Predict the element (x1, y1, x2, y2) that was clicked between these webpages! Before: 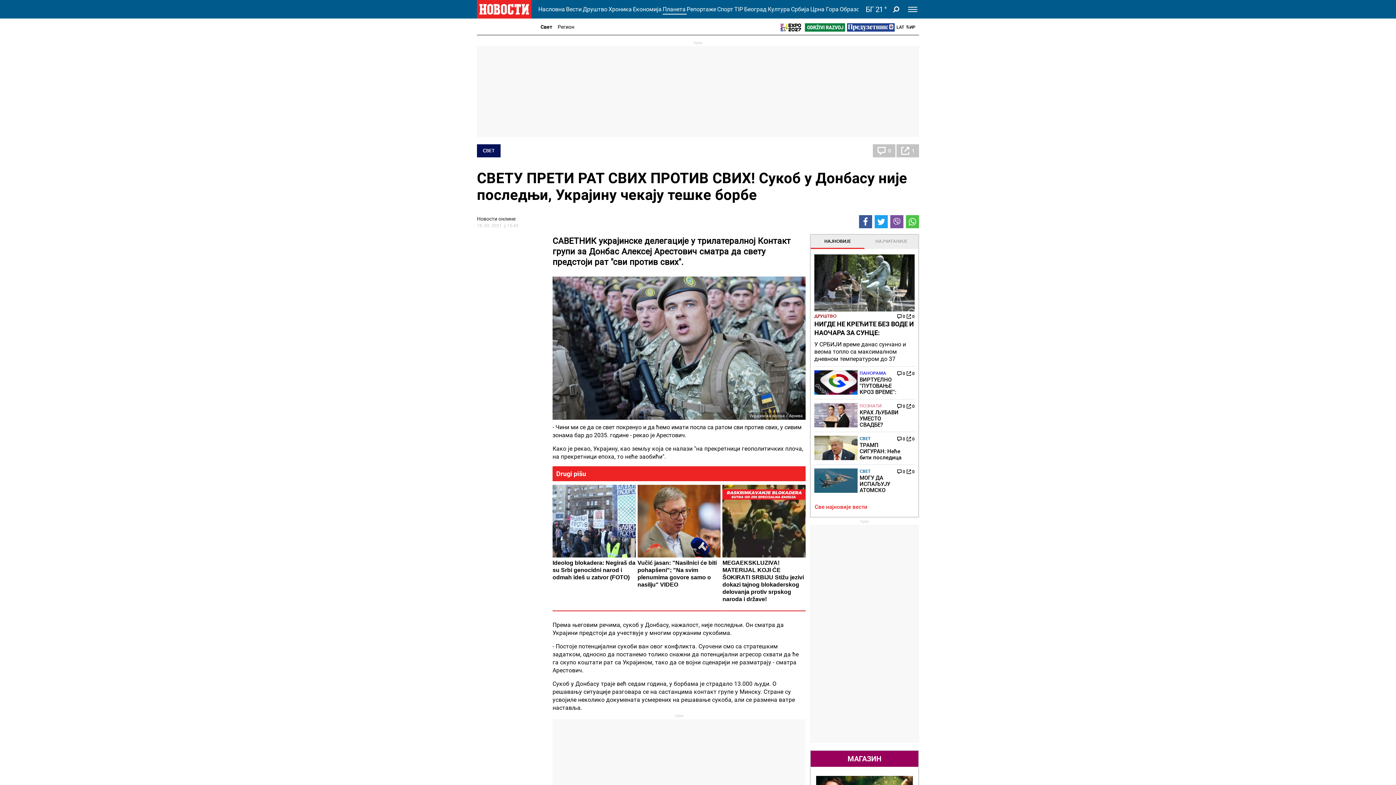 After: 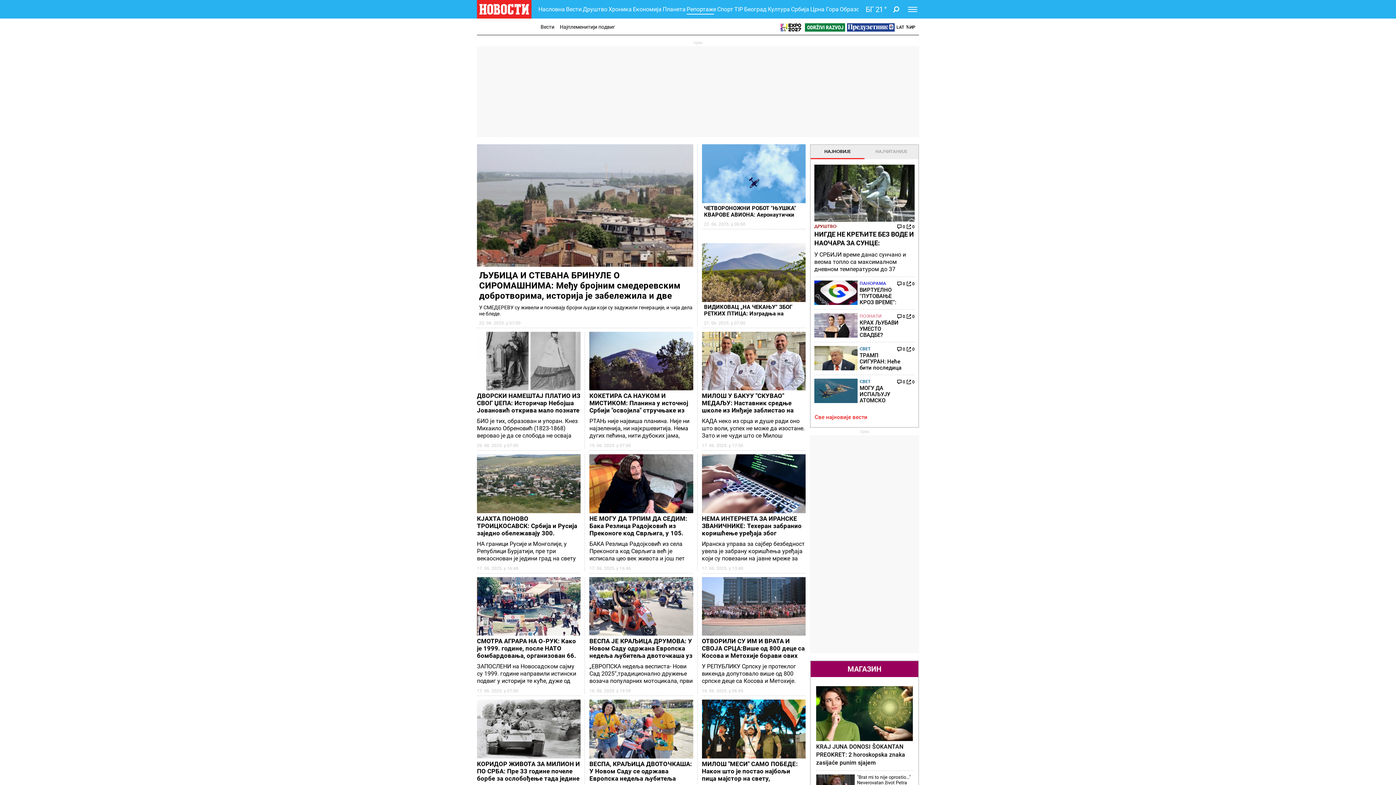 Action: label: Репортаже bbox: (686, 3, 717, 14)